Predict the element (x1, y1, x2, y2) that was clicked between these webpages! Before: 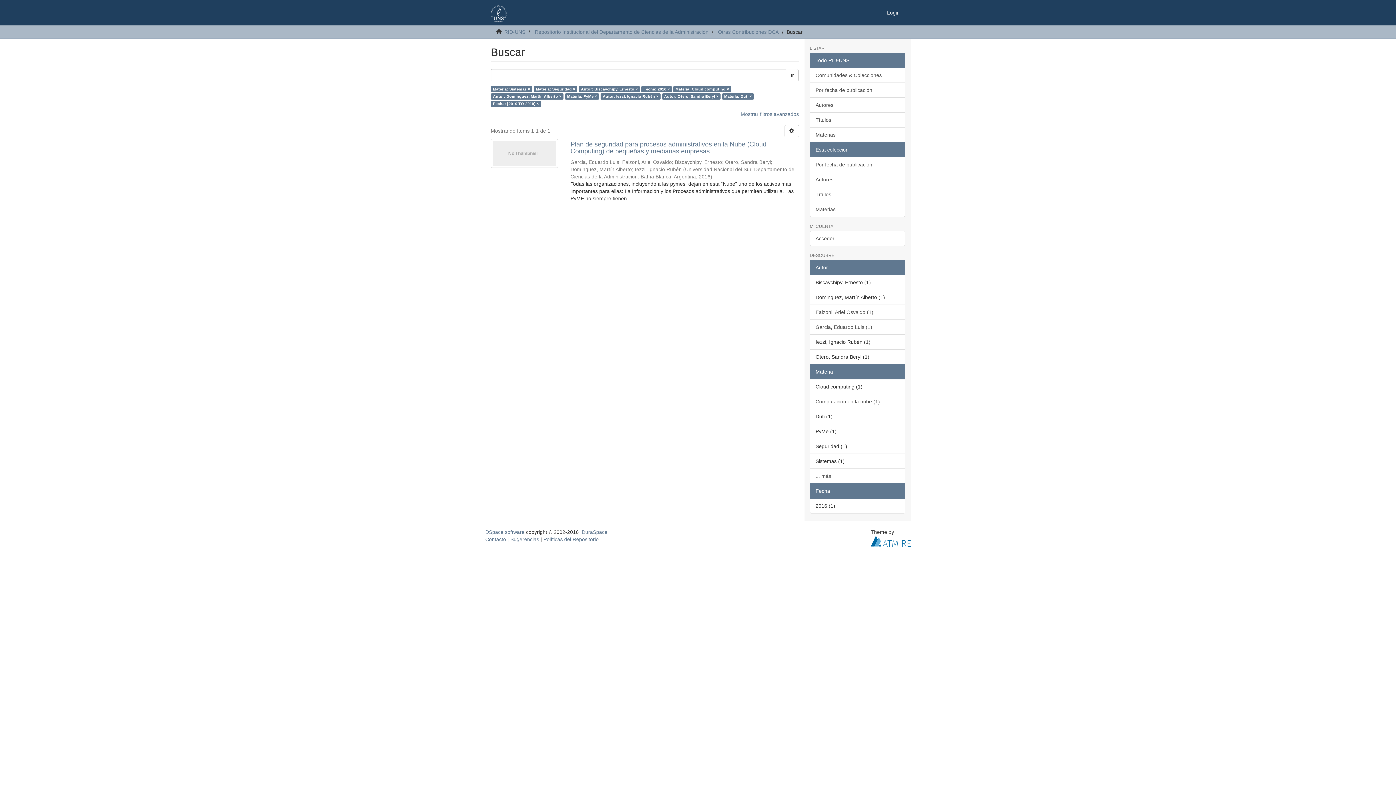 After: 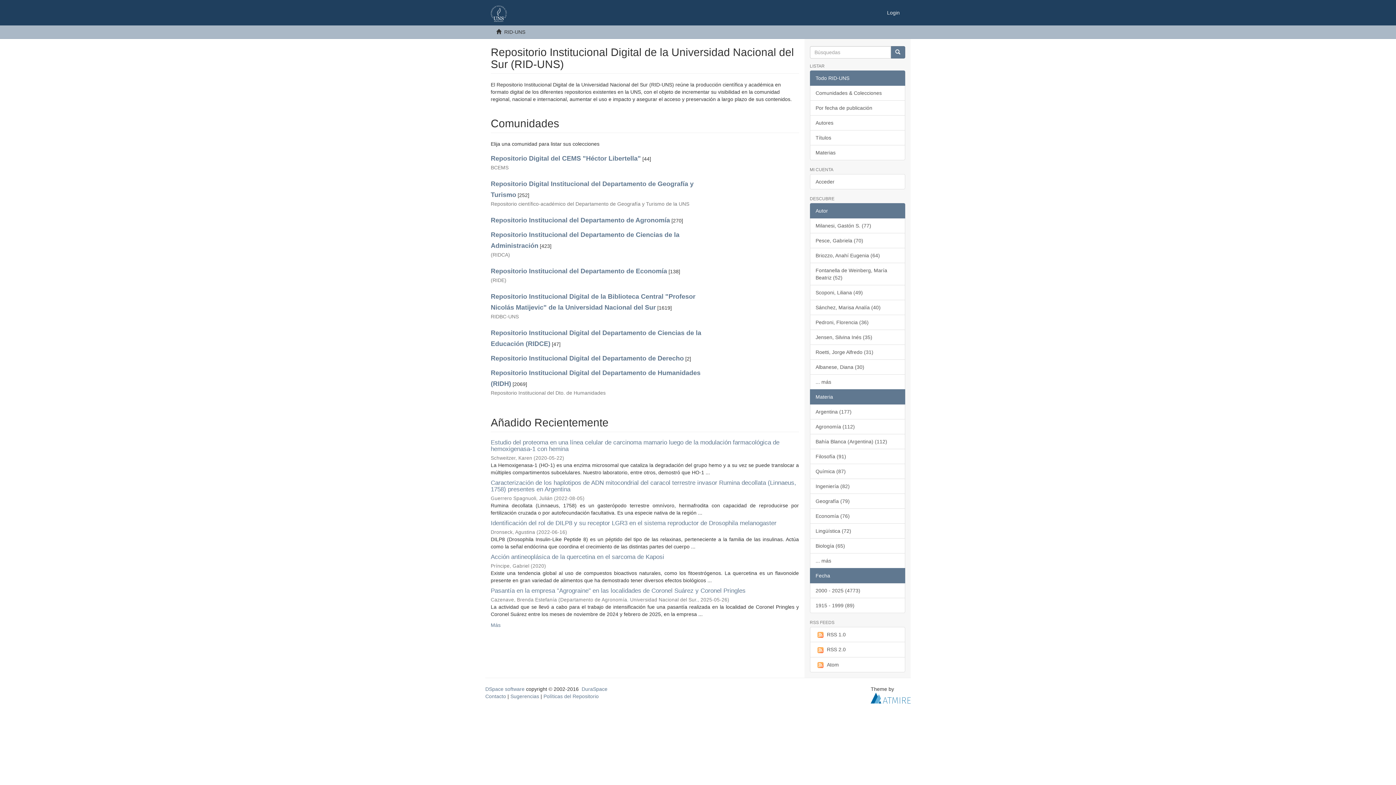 Action: label: RID-UNS bbox: (504, 29, 525, 34)